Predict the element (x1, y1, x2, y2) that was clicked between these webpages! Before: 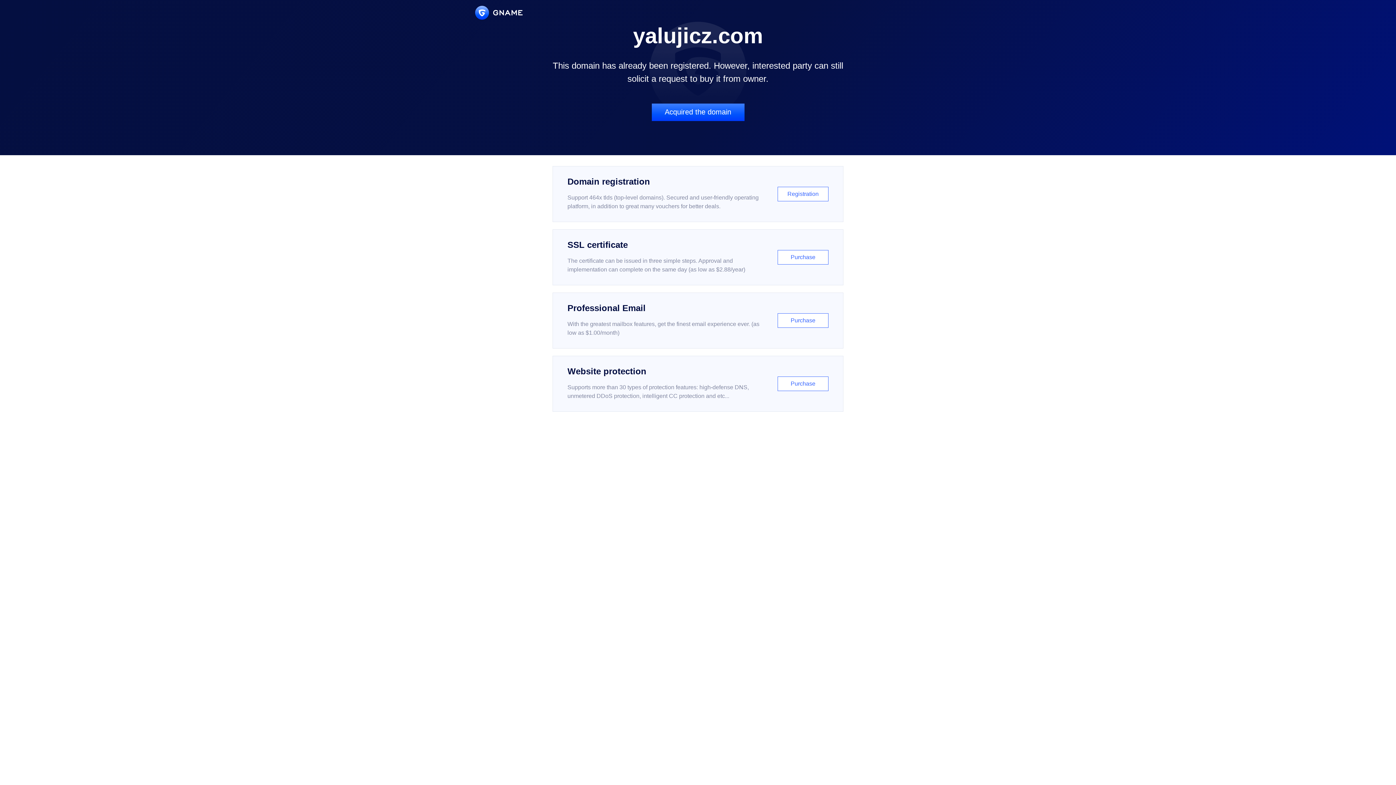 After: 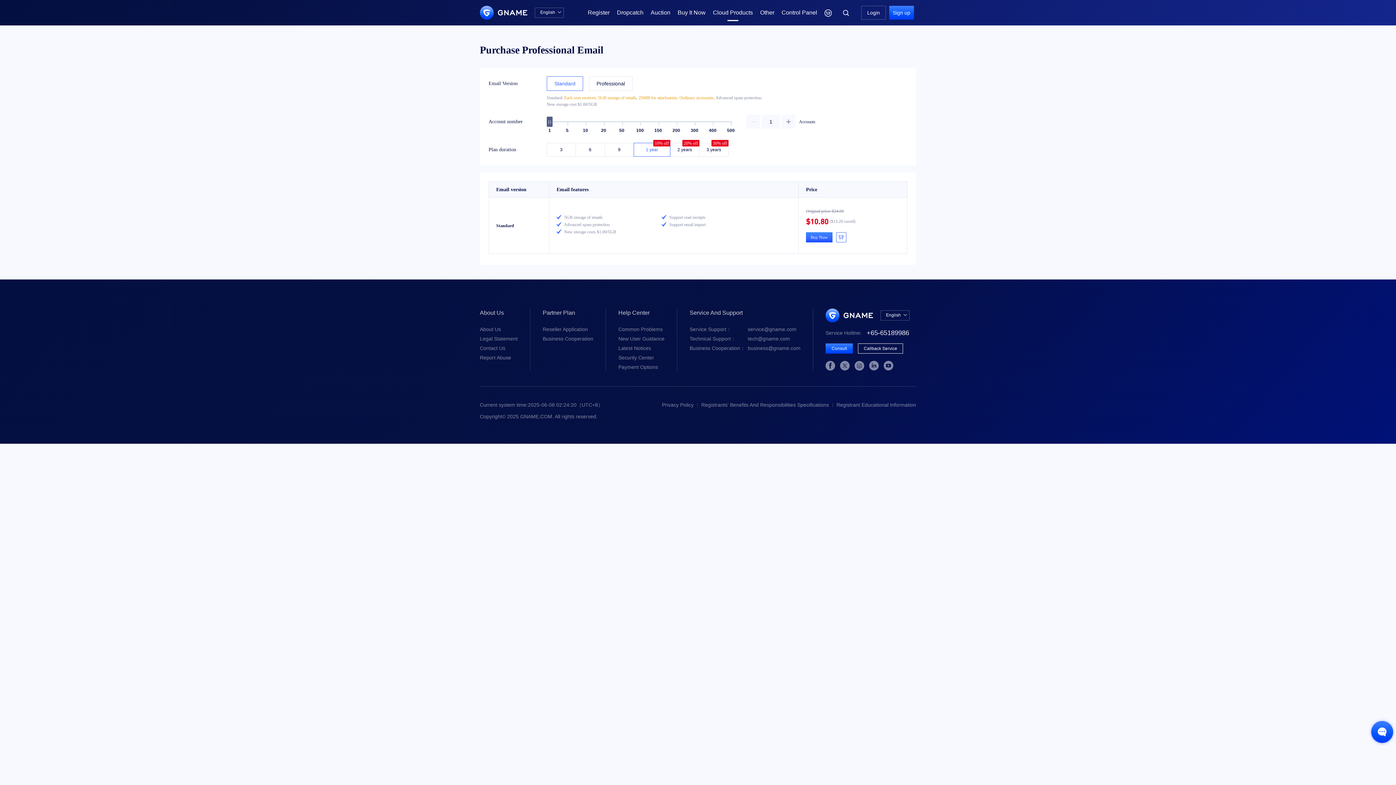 Action: bbox: (552, 292, 843, 348) label: Professional Email

With the greatest mailbox features, get the finest email experience ever. (as low as $1.00/month)

Purchase